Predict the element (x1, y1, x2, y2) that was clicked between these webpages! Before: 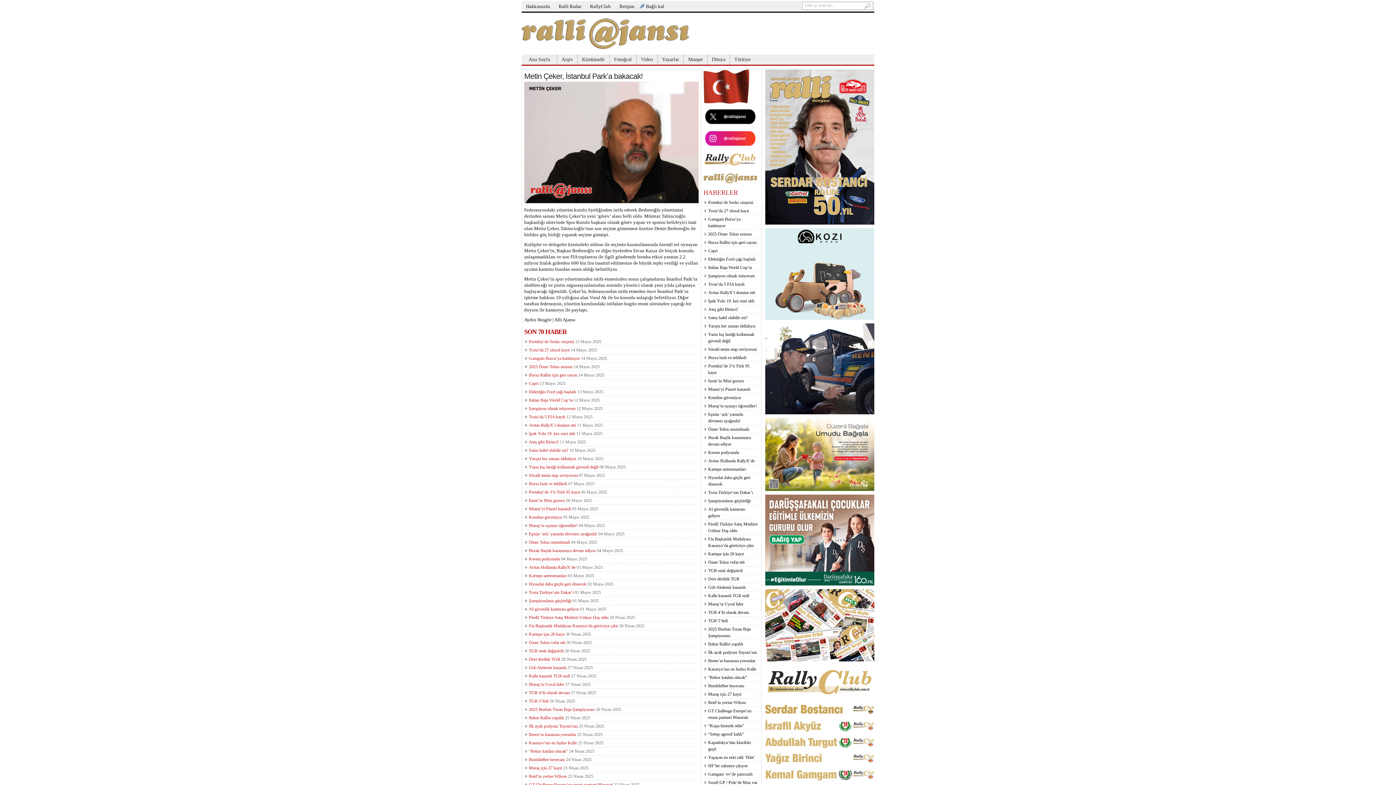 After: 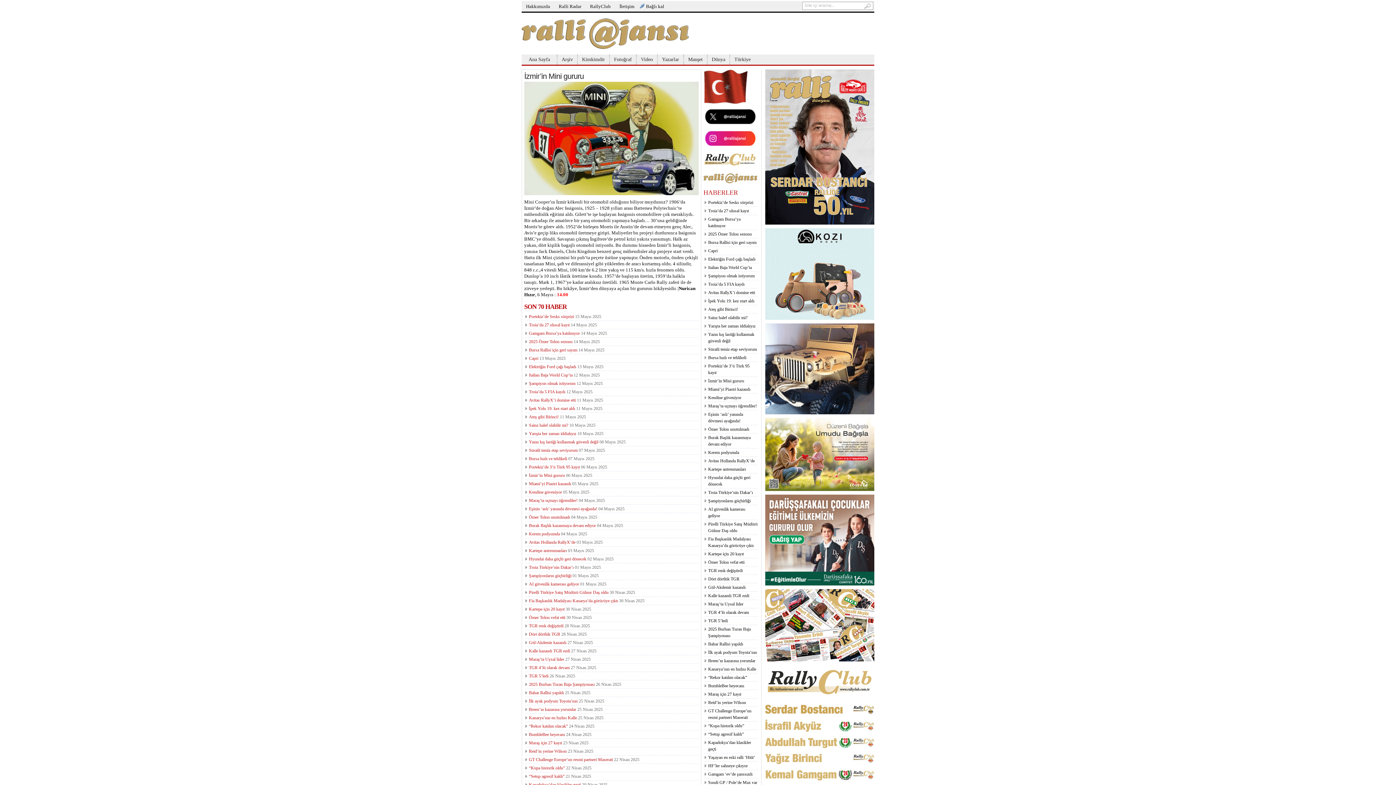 Action: bbox: (529, 498, 565, 503) label: İzmir’in Mini gururu